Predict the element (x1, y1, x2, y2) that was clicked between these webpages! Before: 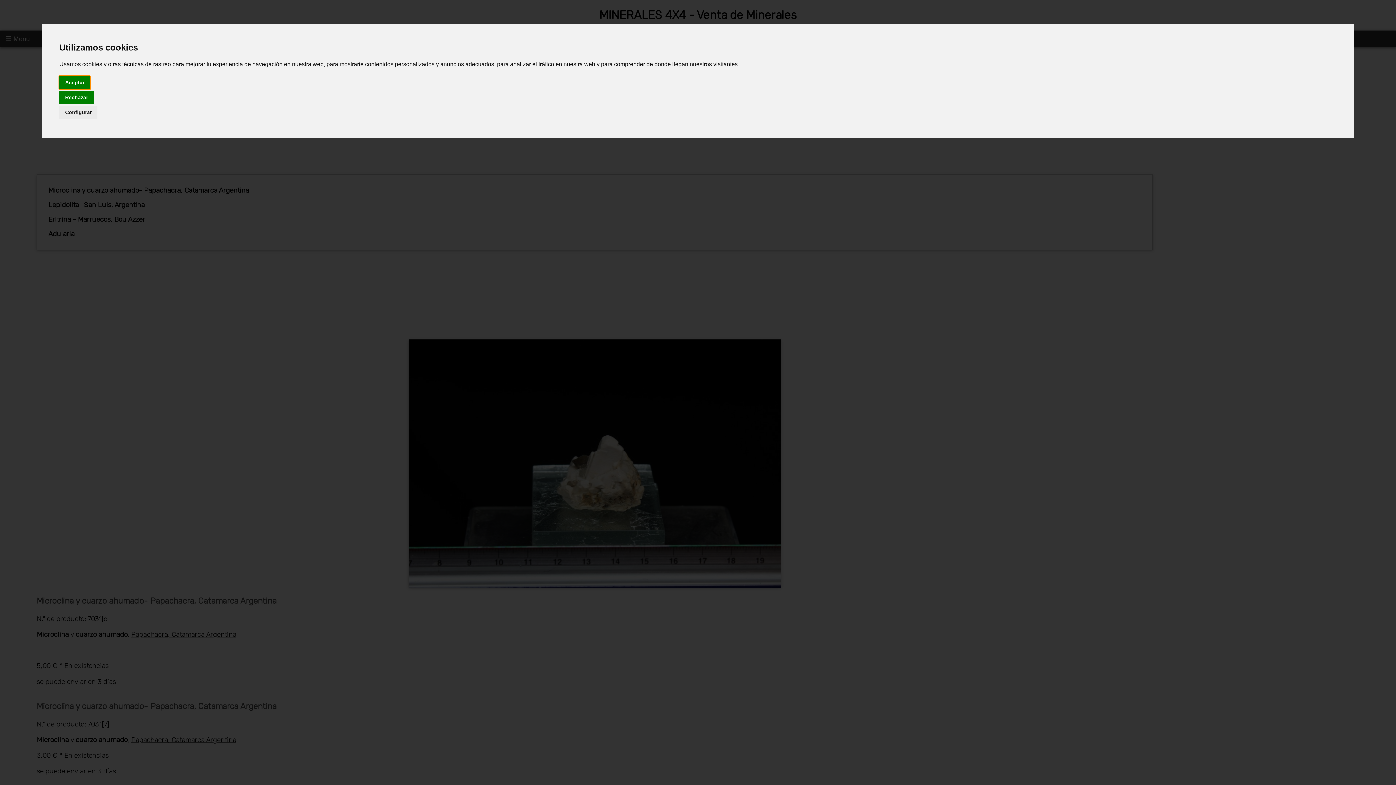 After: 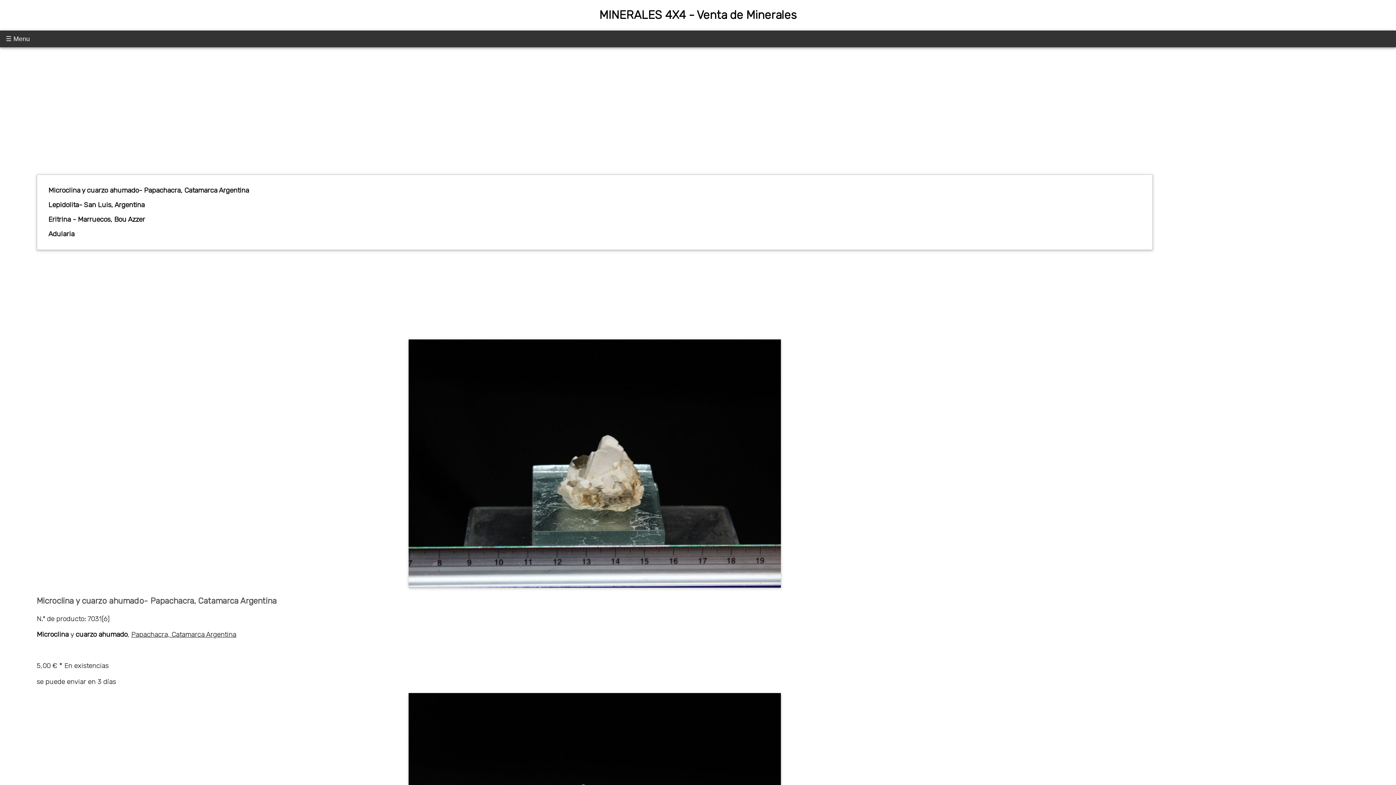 Action: label: Aceptar bbox: (59, 75, 90, 89)